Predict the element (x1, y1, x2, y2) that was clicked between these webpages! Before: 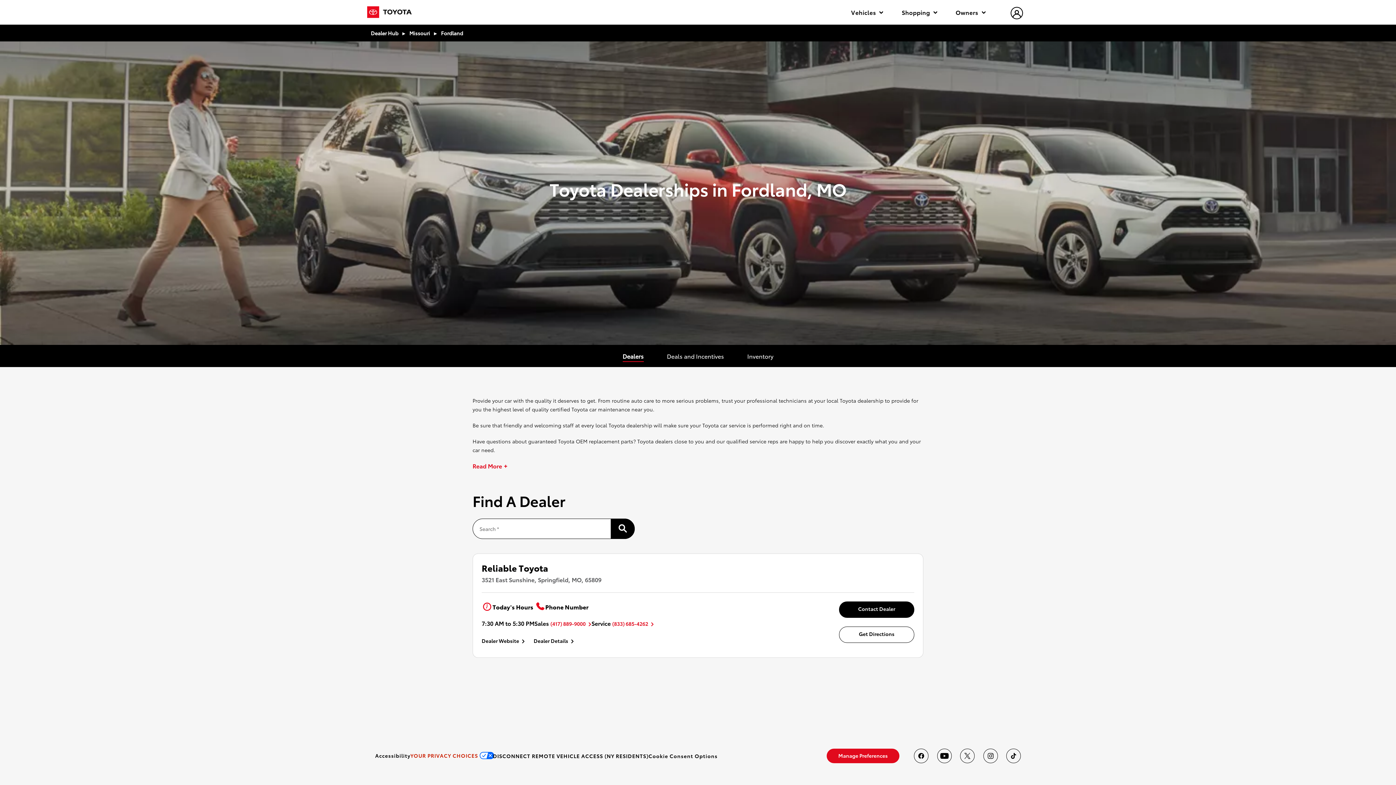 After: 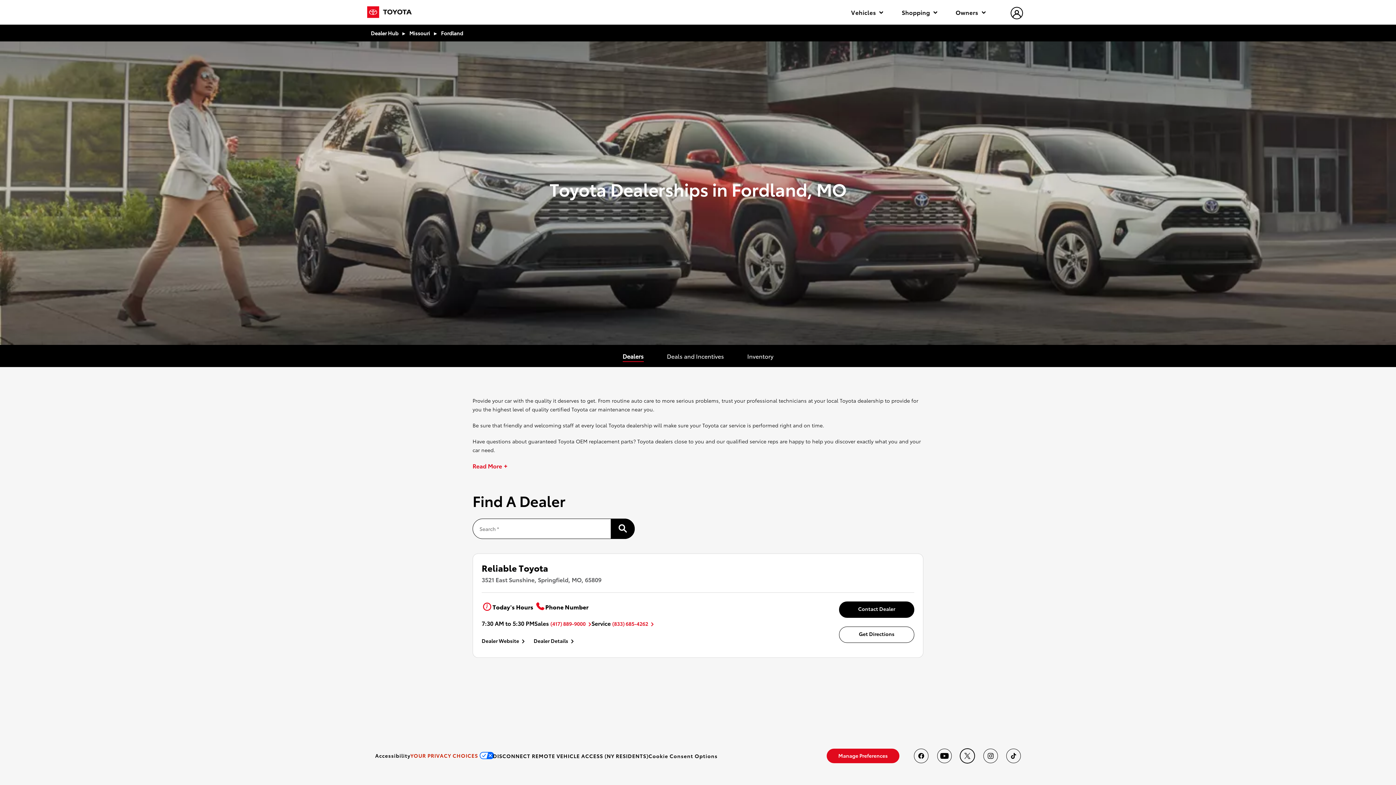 Action: bbox: (960, 748, 974, 763) label: Toyota USA on twitter